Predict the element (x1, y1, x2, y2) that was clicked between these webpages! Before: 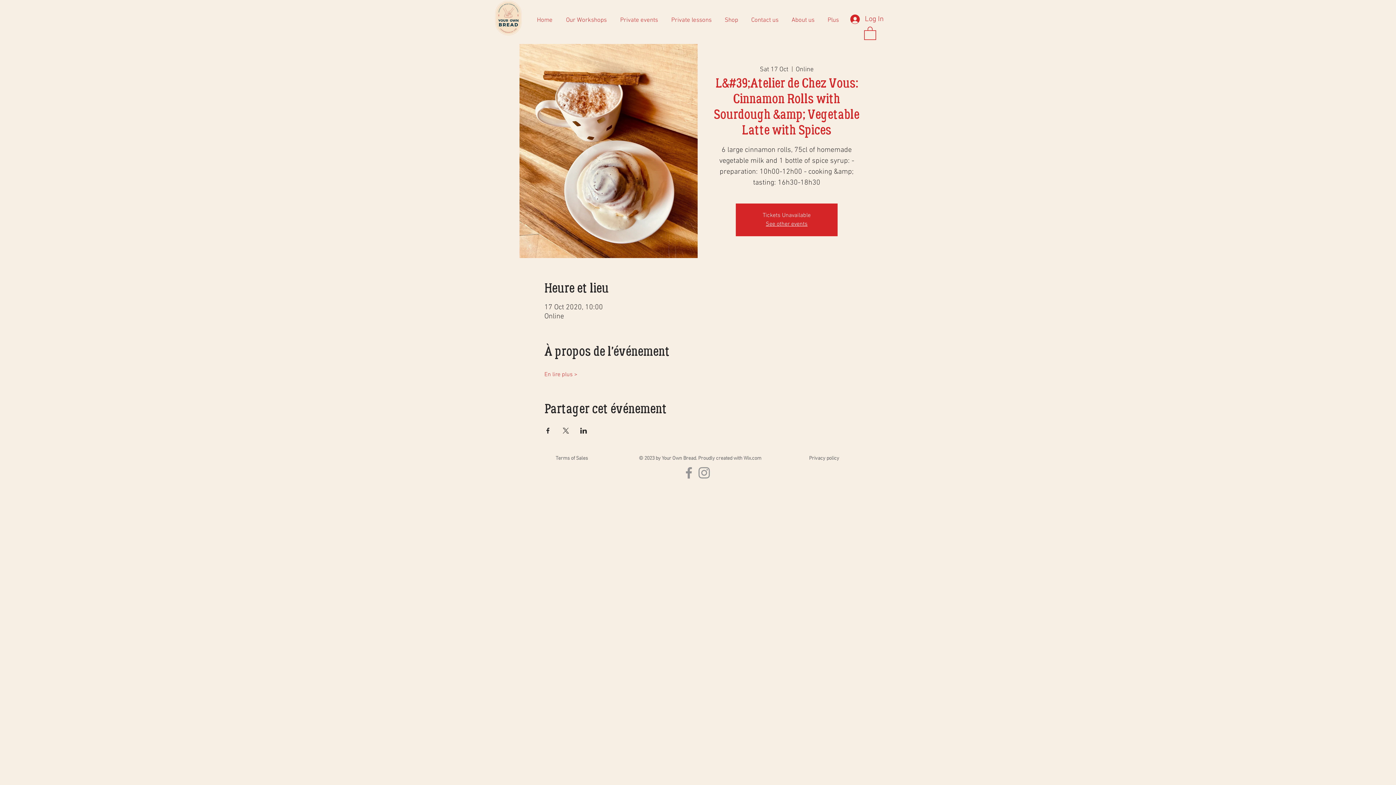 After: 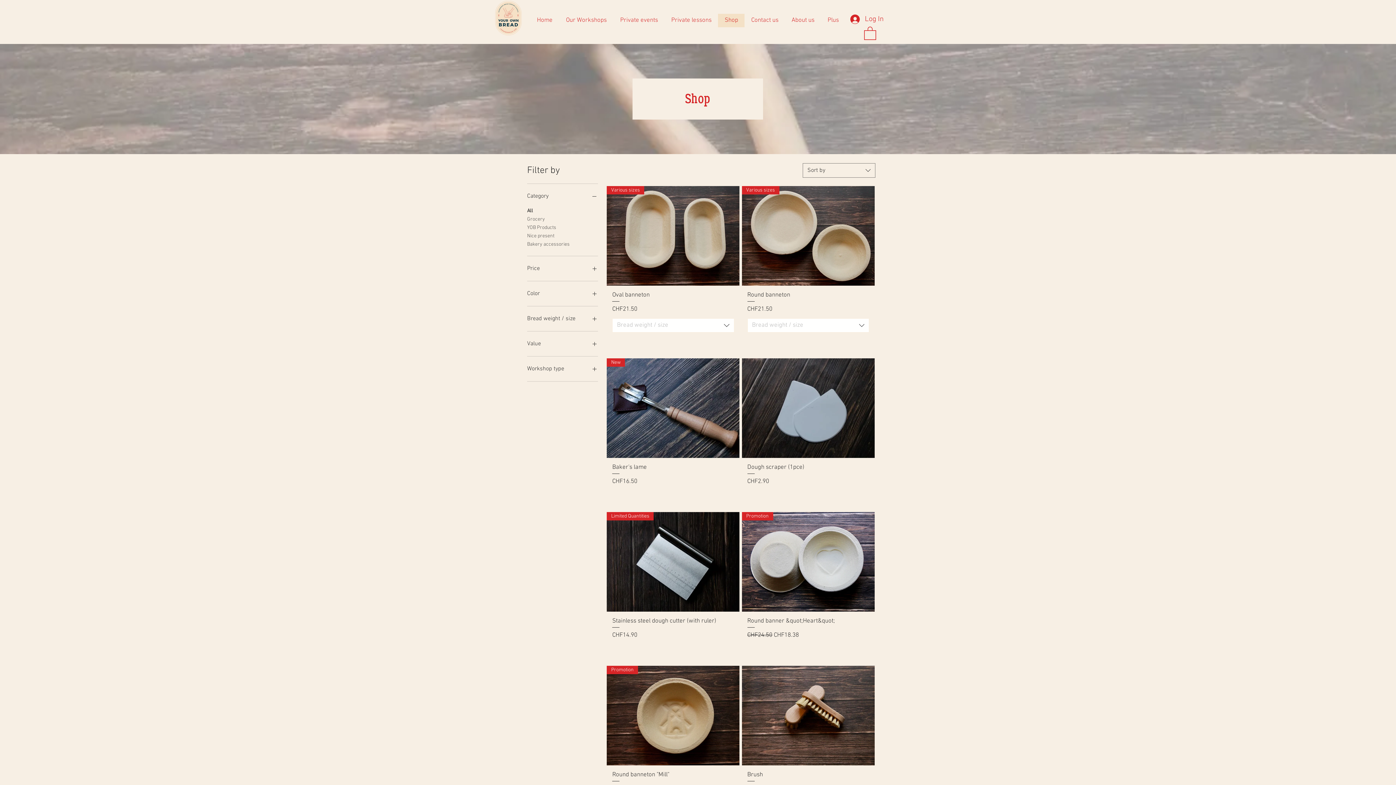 Action: bbox: (718, 13, 744, 27) label: Shop